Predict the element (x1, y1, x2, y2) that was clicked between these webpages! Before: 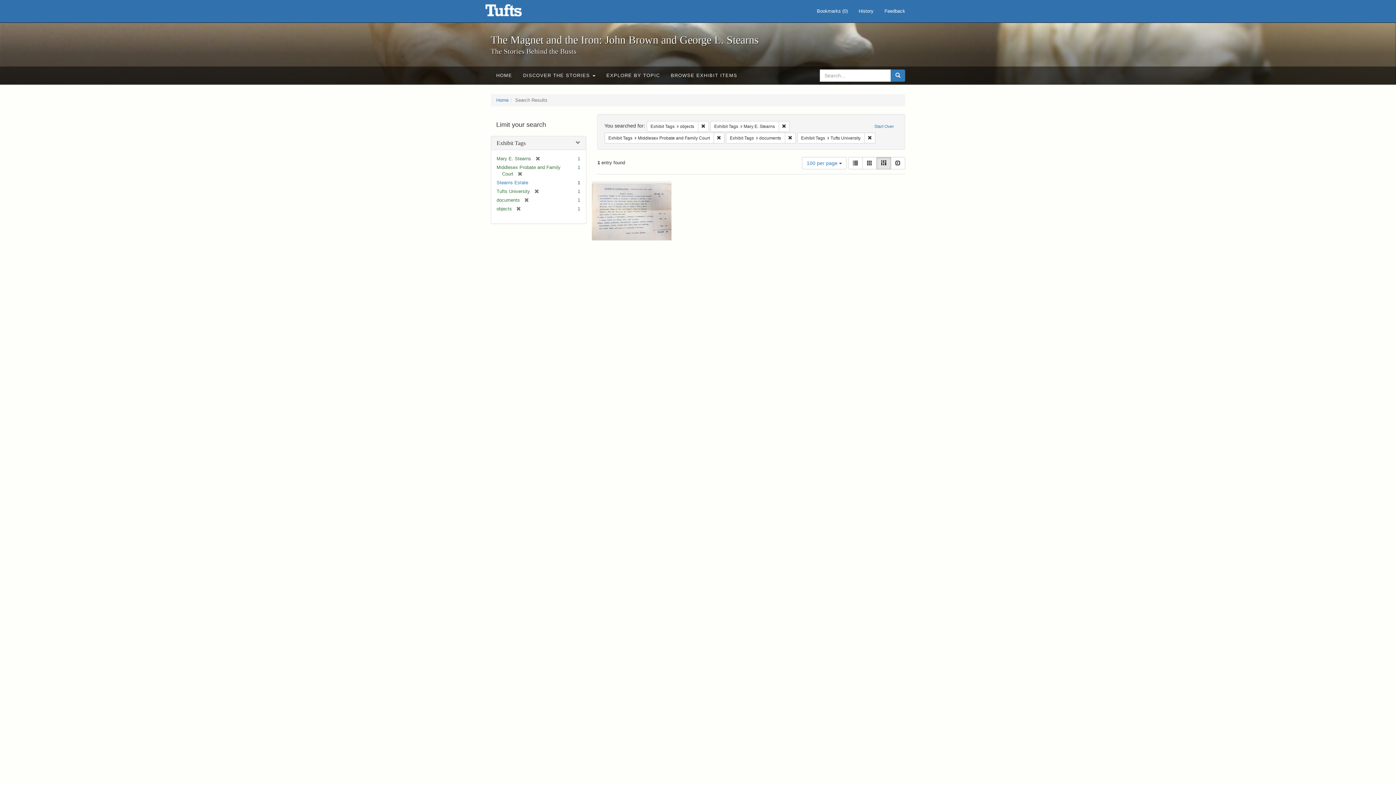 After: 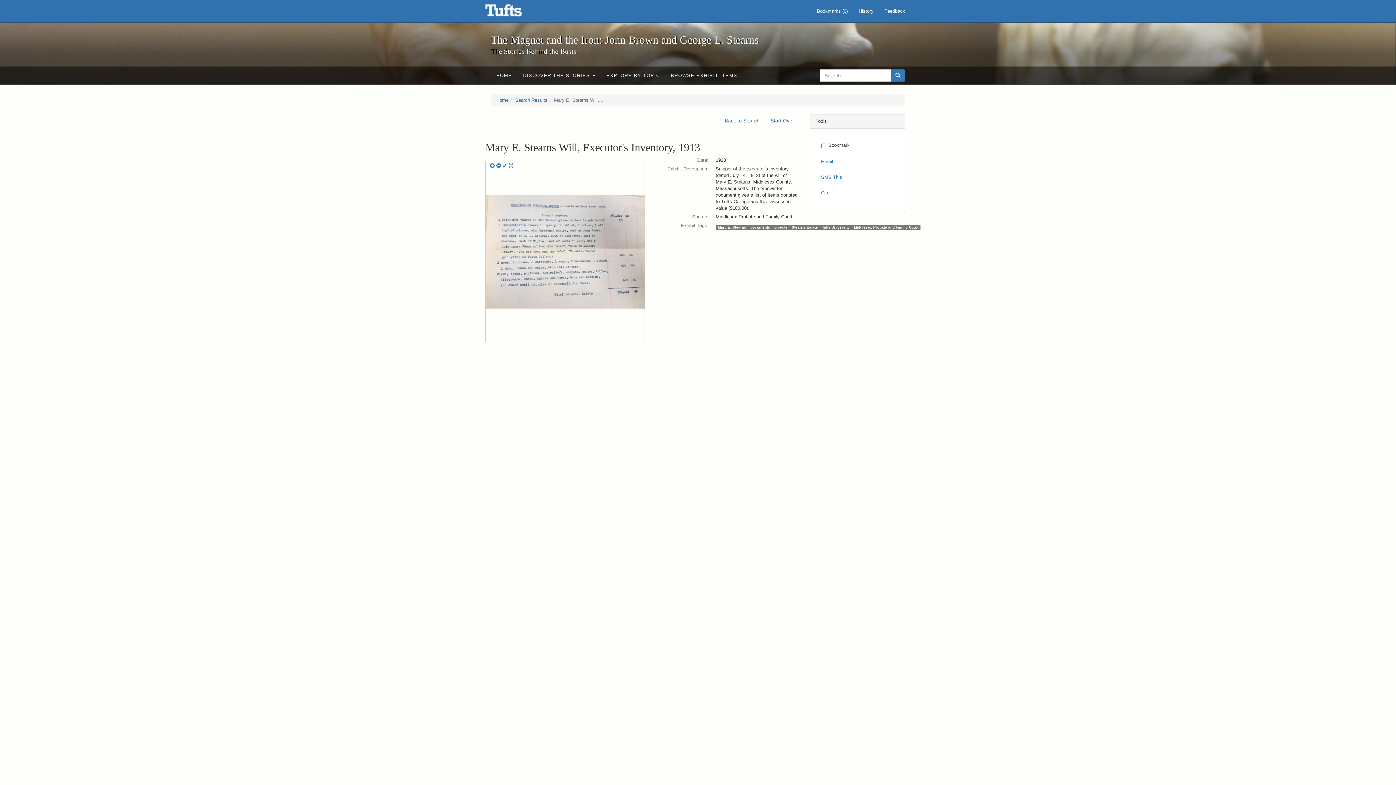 Action: bbox: (591, 183, 671, 240)